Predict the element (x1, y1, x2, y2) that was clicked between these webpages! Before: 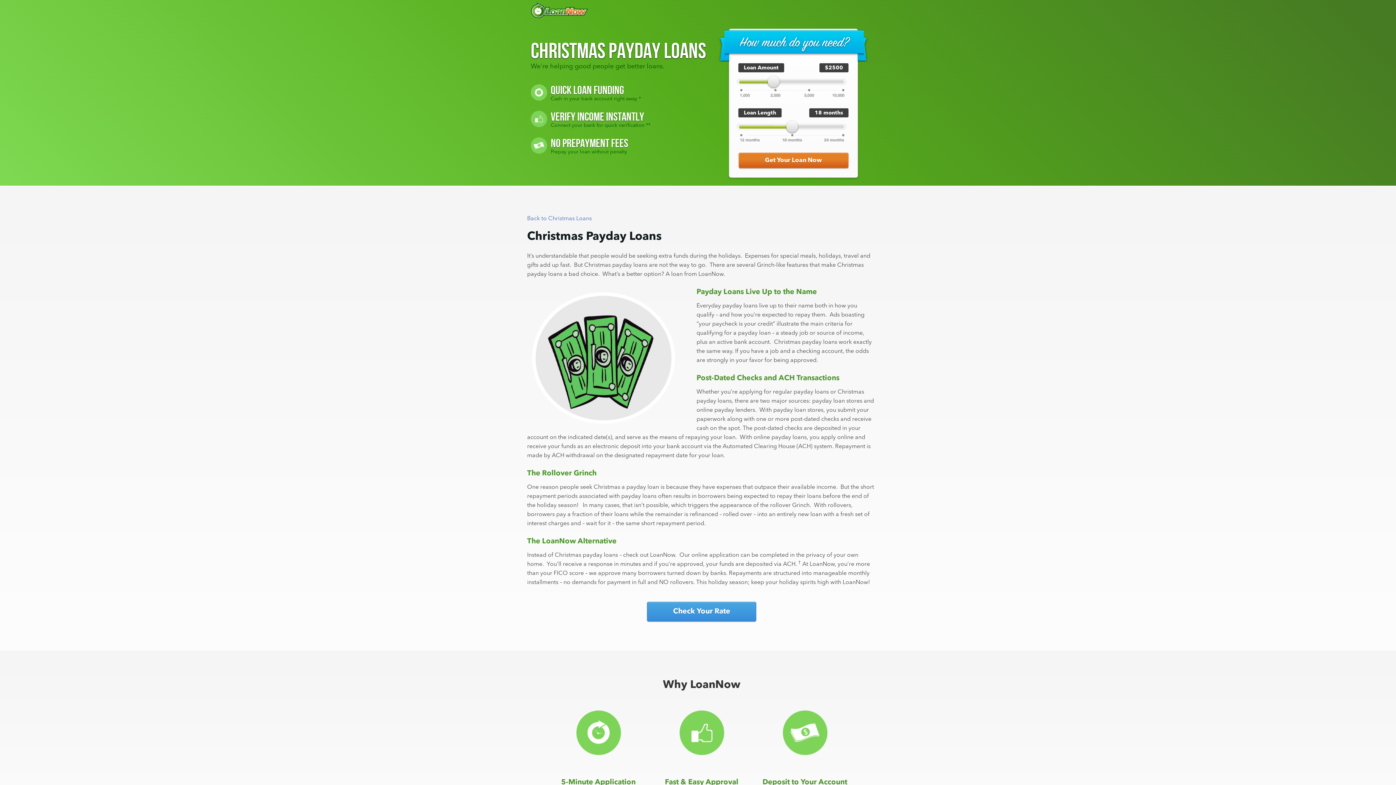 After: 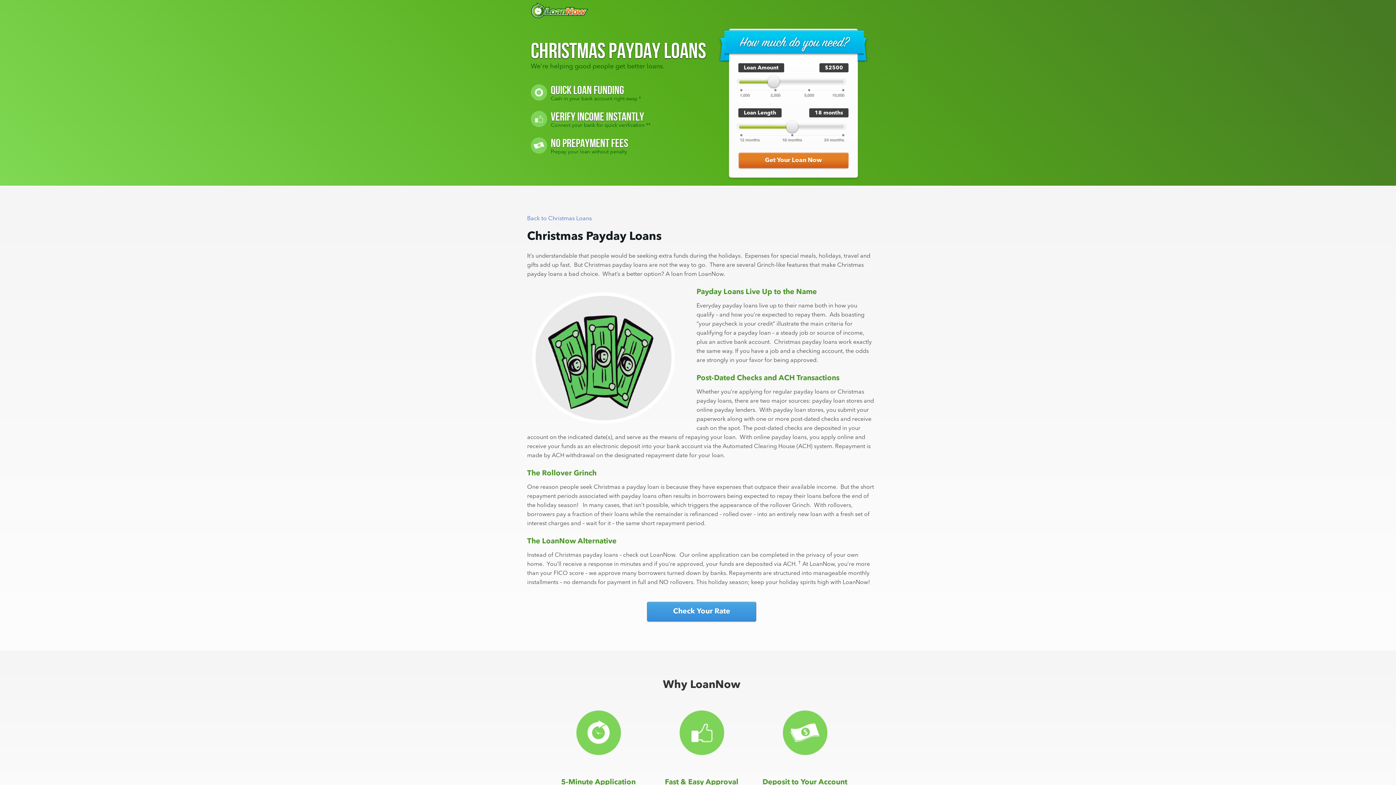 Action: bbox: (766, 74, 780, 89)